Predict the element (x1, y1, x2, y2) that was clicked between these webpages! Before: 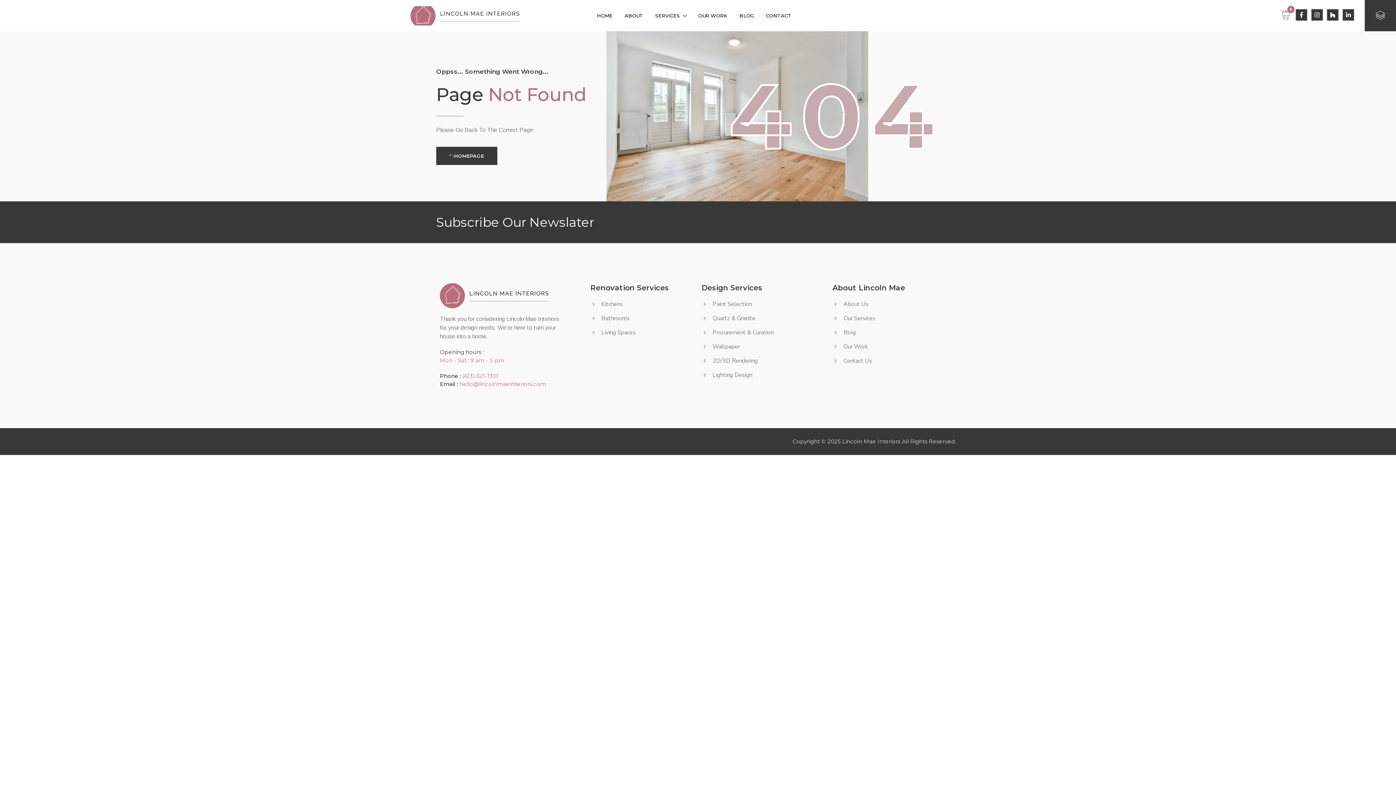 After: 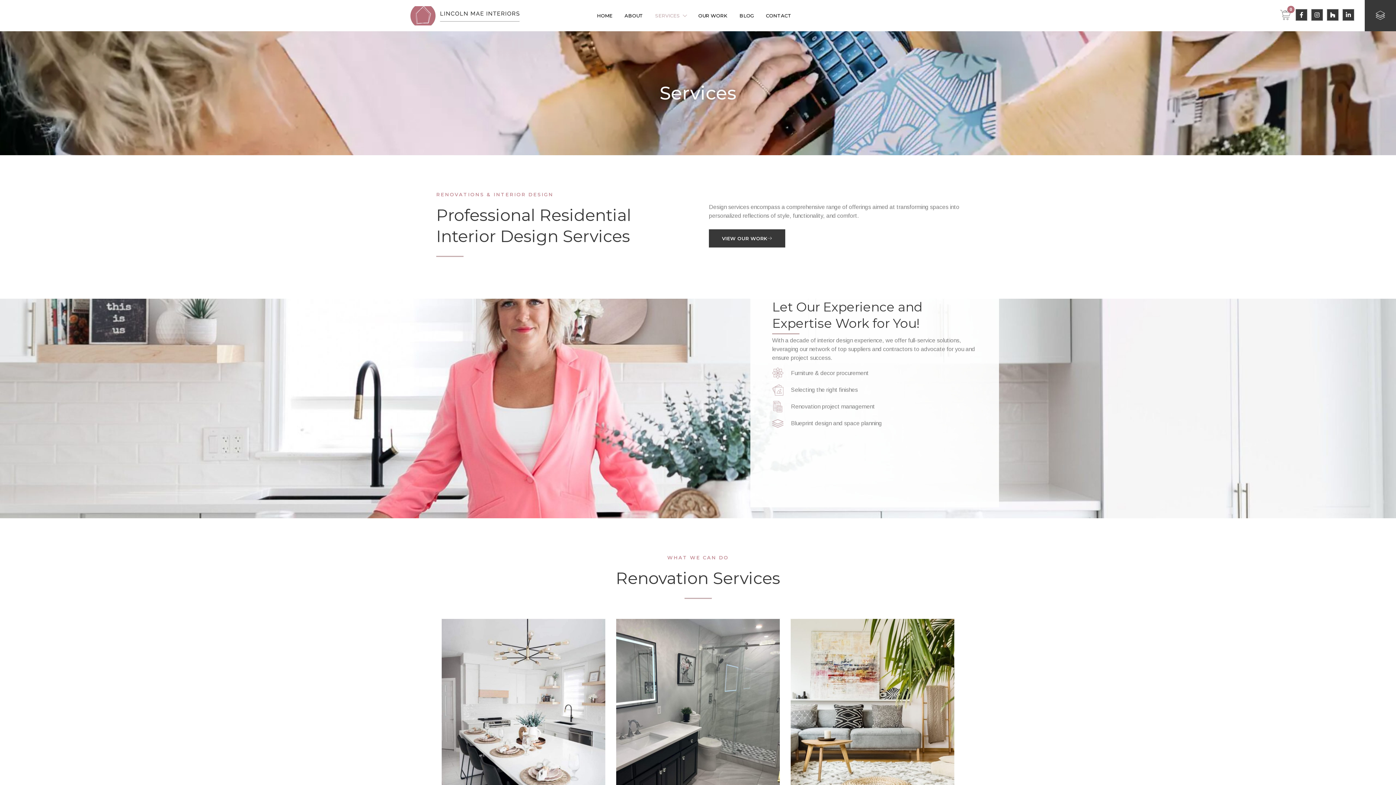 Action: label: Our Services bbox: (832, 314, 956, 323)